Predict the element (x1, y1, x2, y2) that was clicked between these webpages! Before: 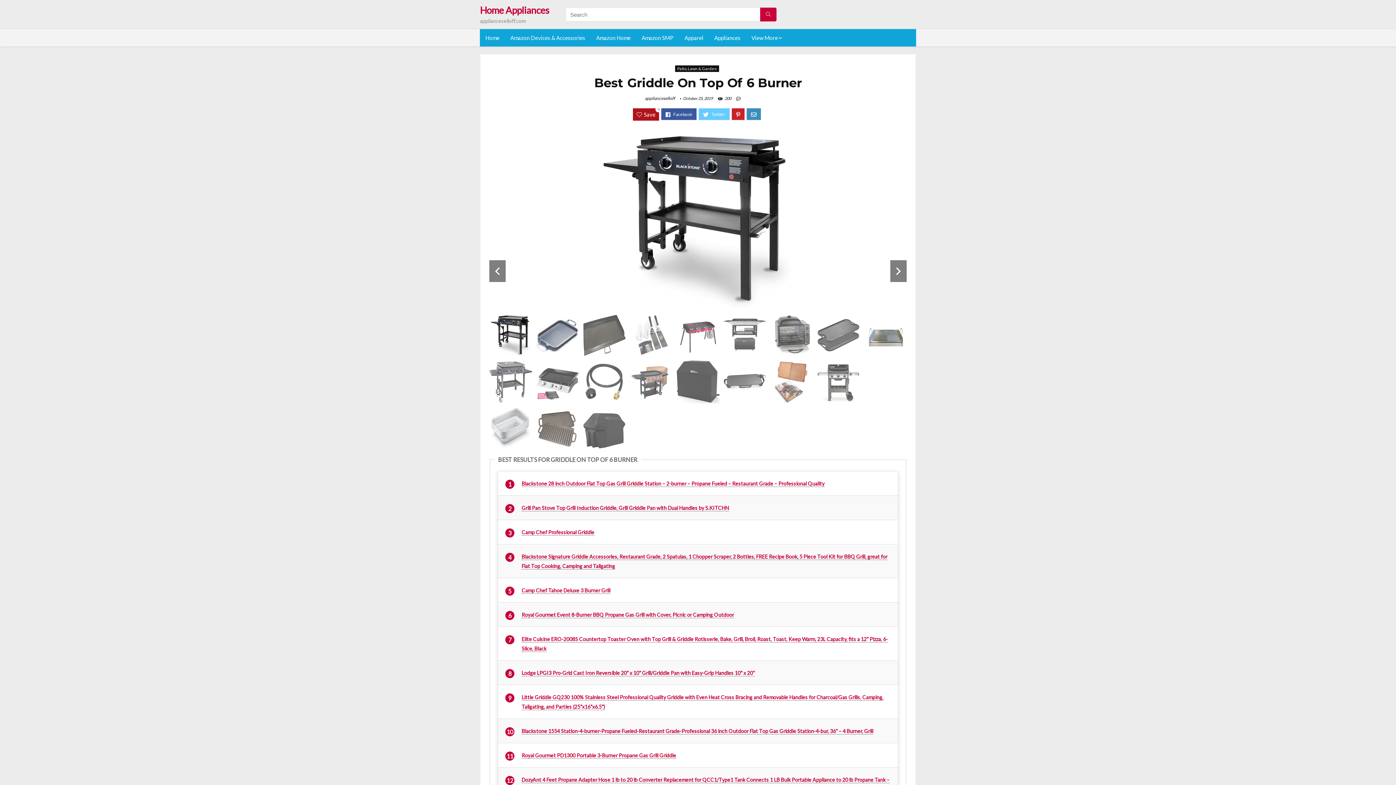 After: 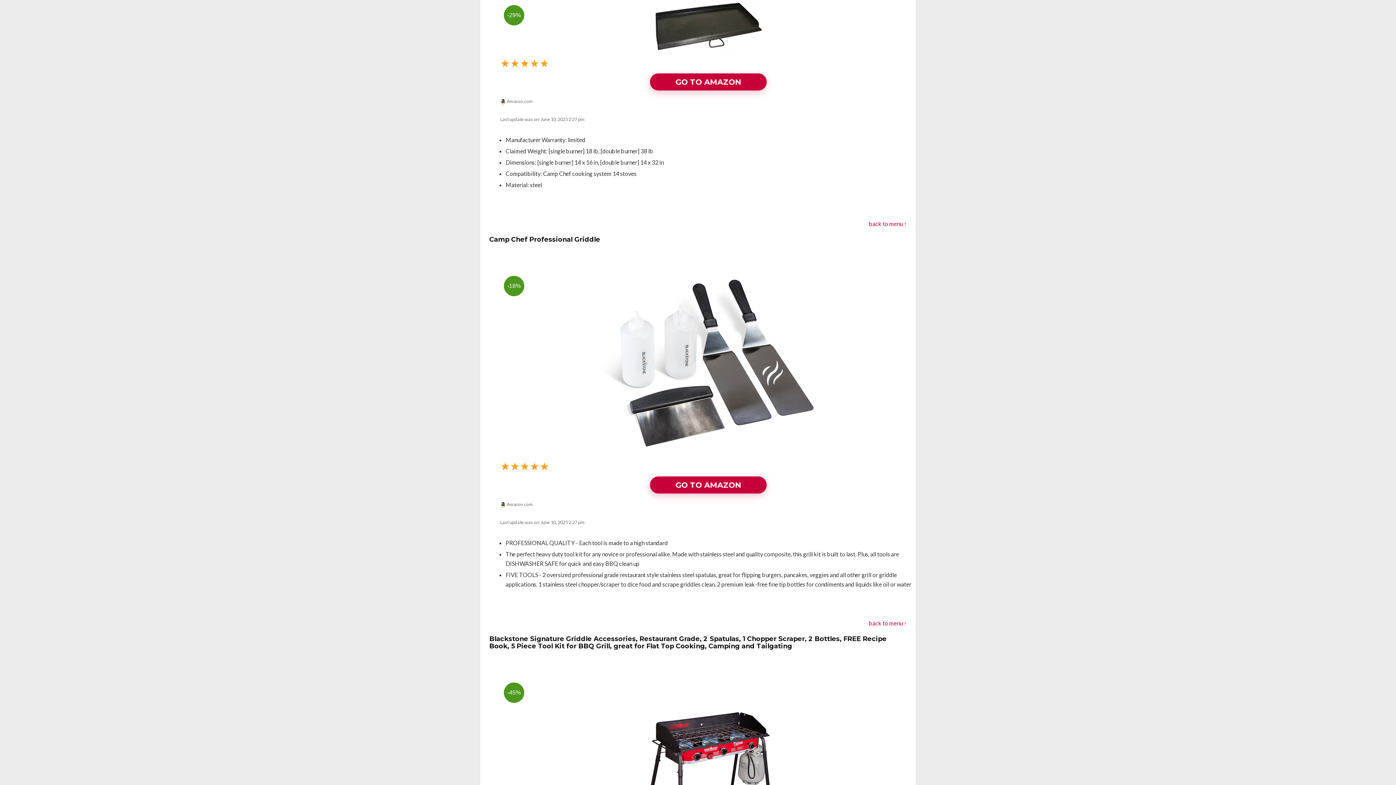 Action: label: Camp Chef Professional Griddle bbox: (521, 529, 594, 536)